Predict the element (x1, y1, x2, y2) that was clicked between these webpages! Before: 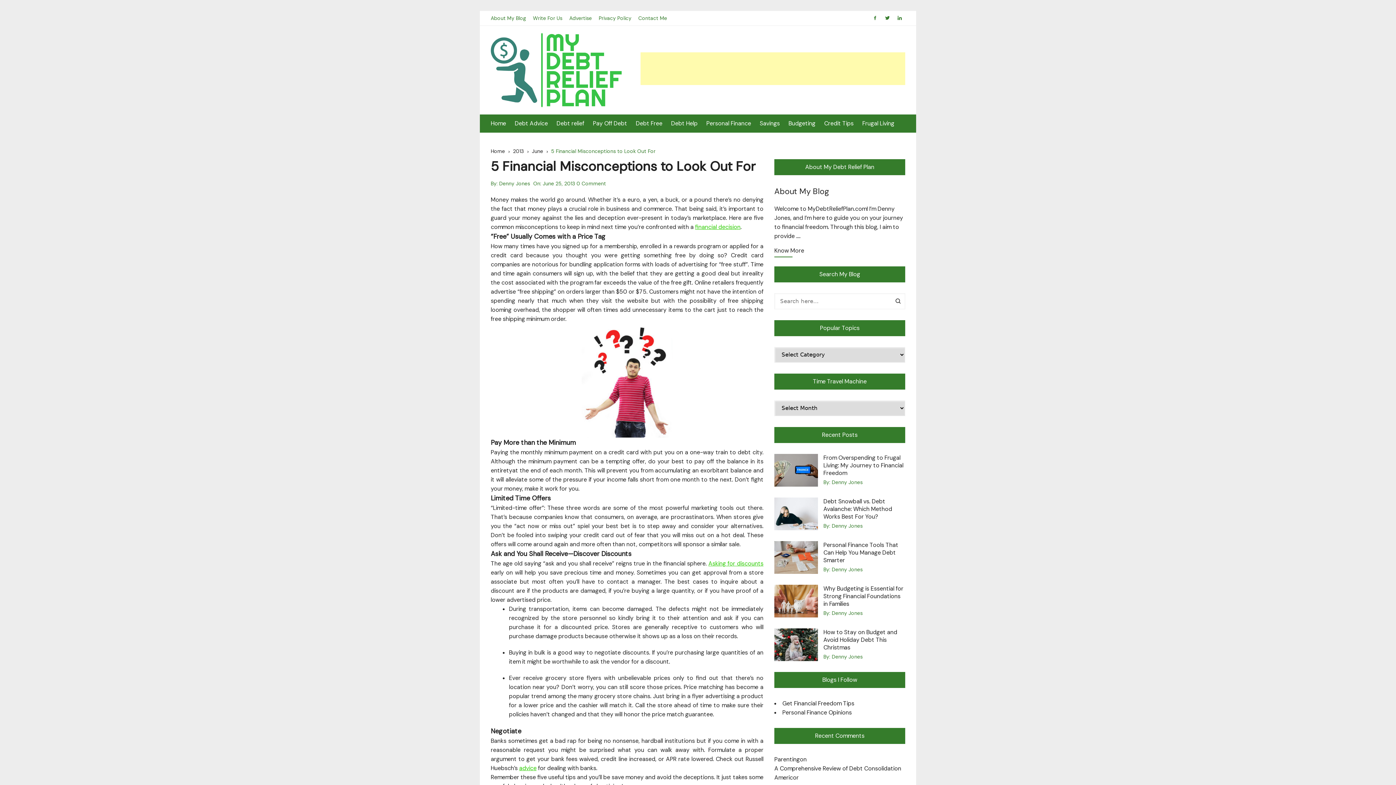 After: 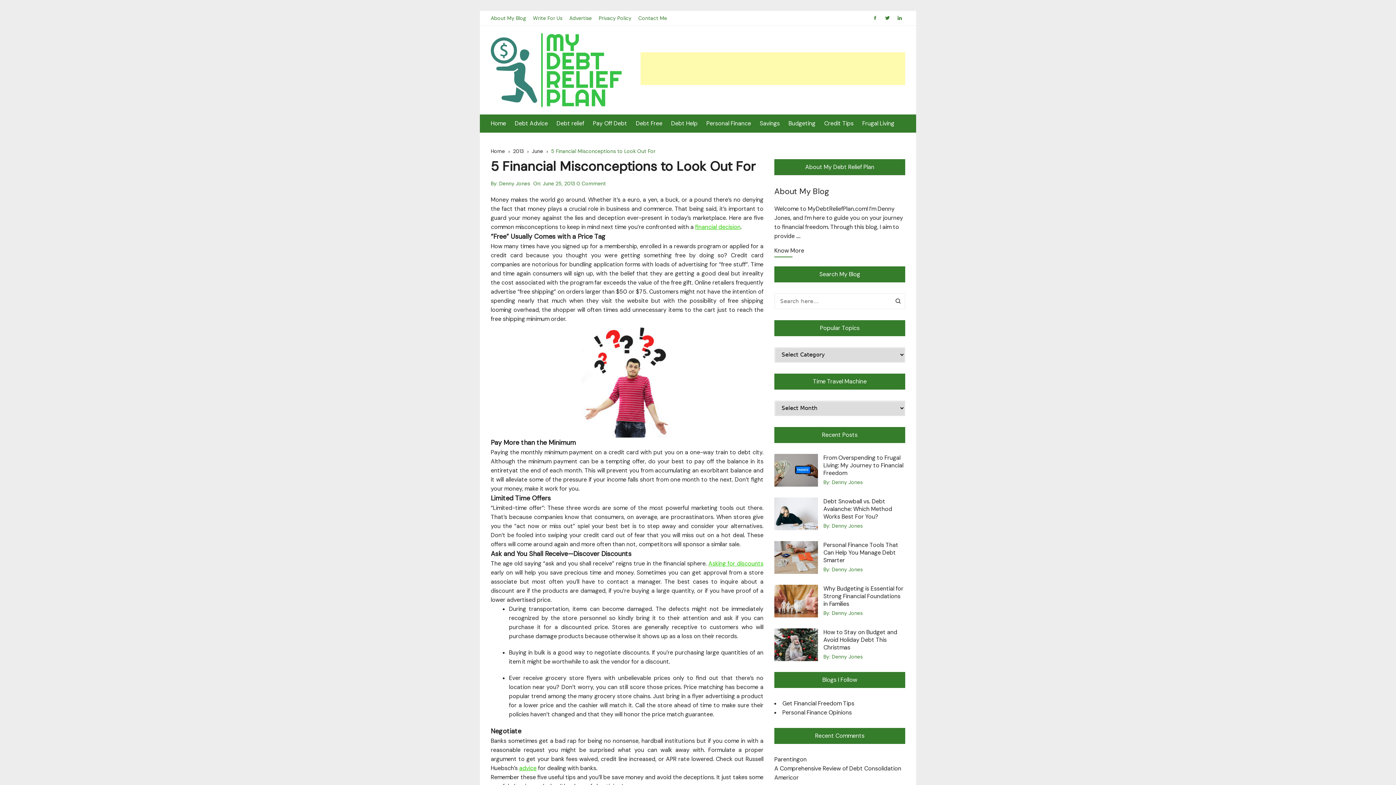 Action: bbox: (576, 179, 606, 187) label: 0 Comment